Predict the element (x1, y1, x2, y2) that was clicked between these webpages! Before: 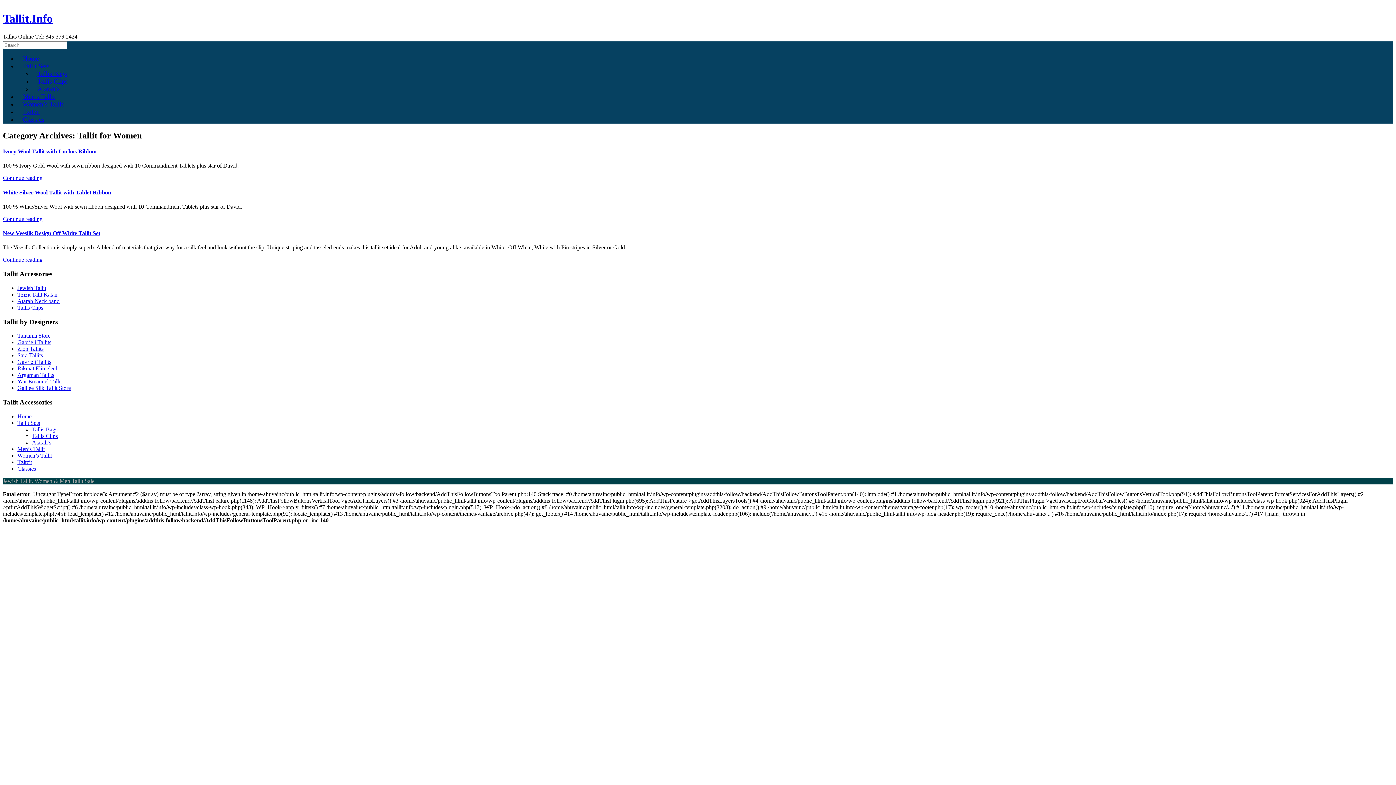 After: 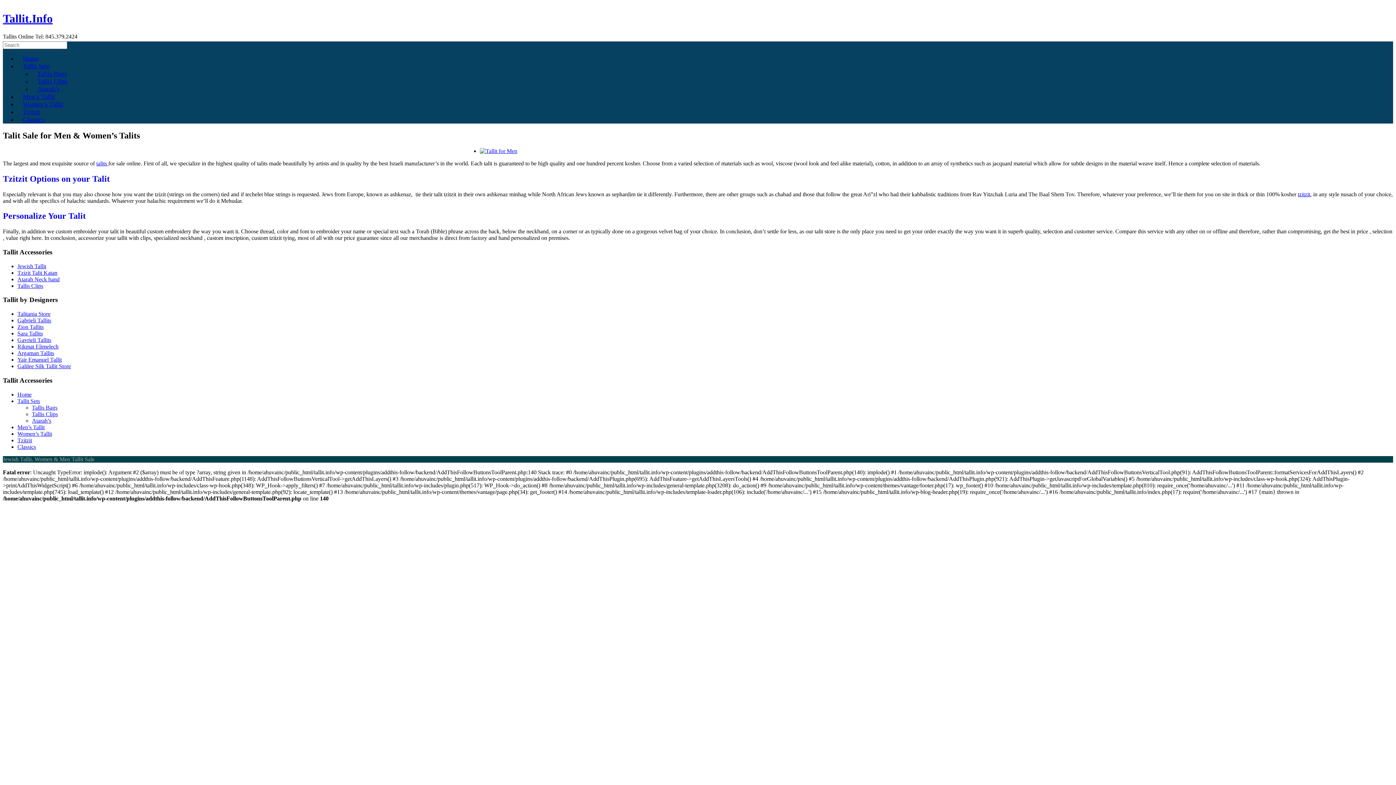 Action: bbox: (17, 285, 46, 291) label: Jewish Tallit